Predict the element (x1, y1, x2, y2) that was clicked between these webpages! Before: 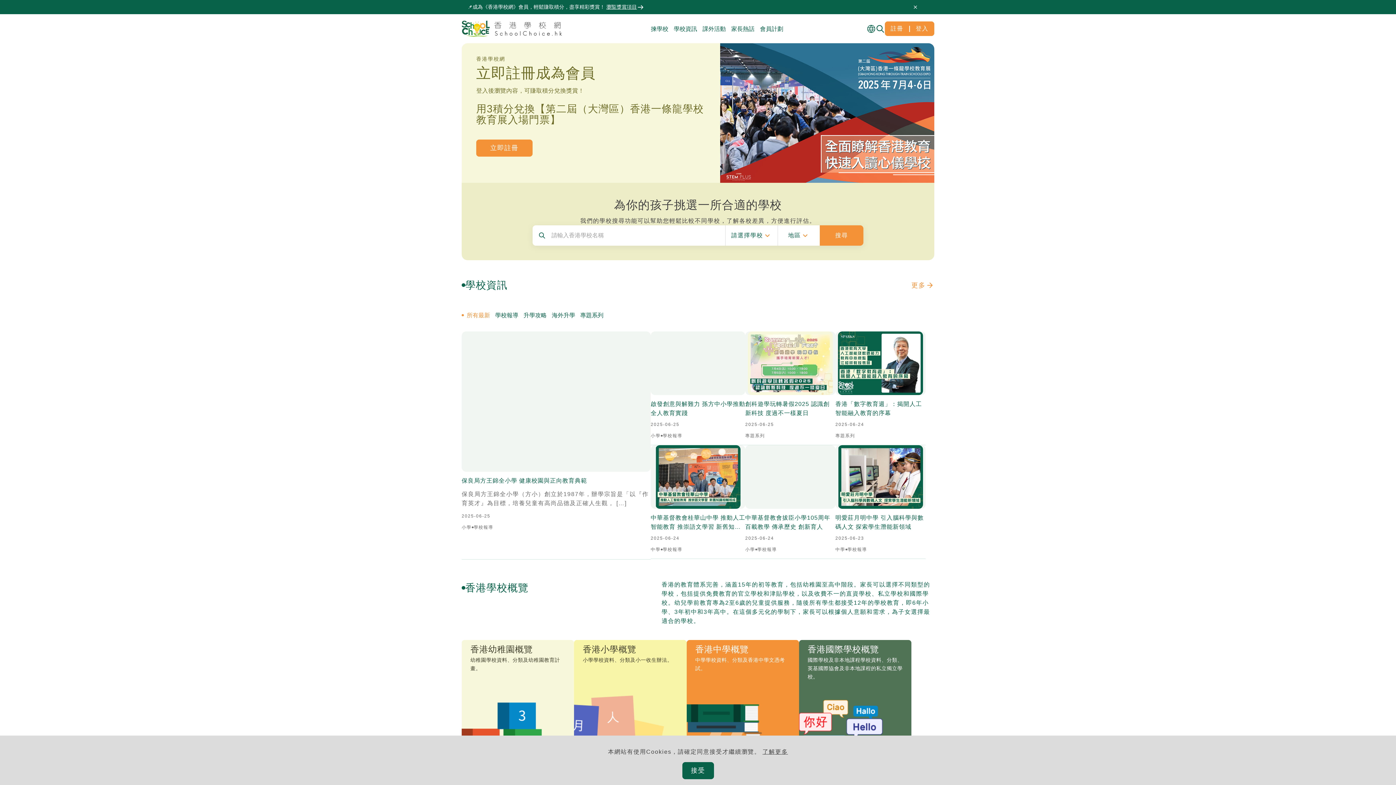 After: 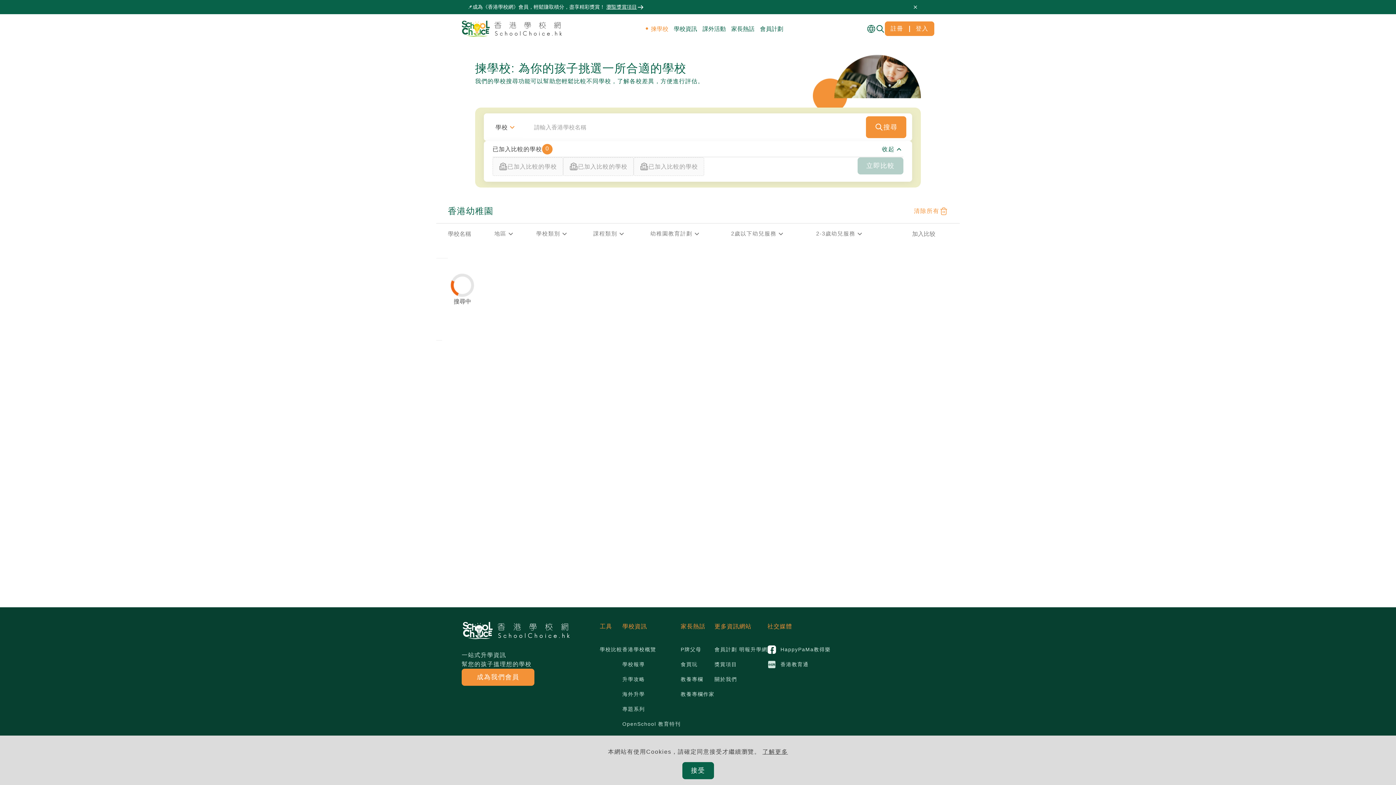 Action: label: 揀學校 bbox: (645, 25, 668, 31)